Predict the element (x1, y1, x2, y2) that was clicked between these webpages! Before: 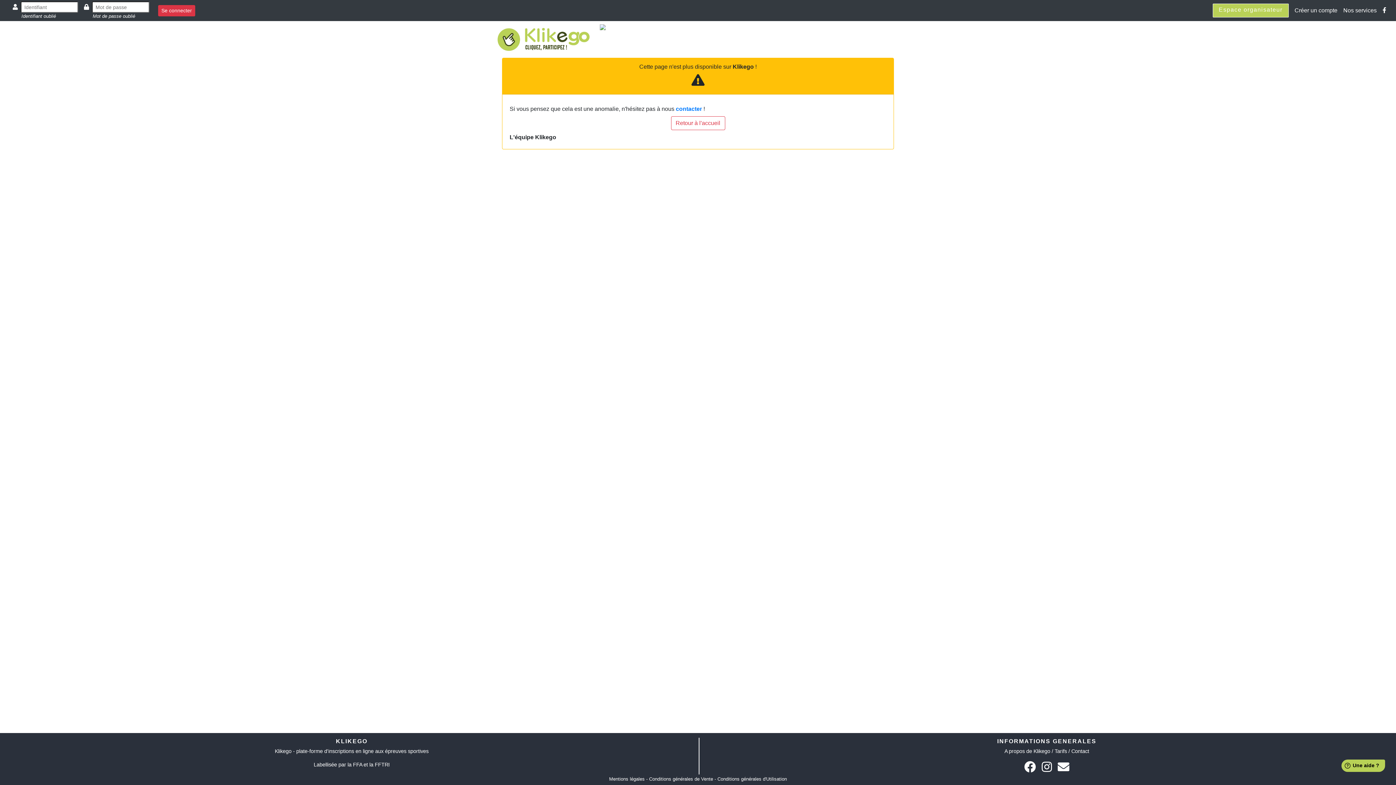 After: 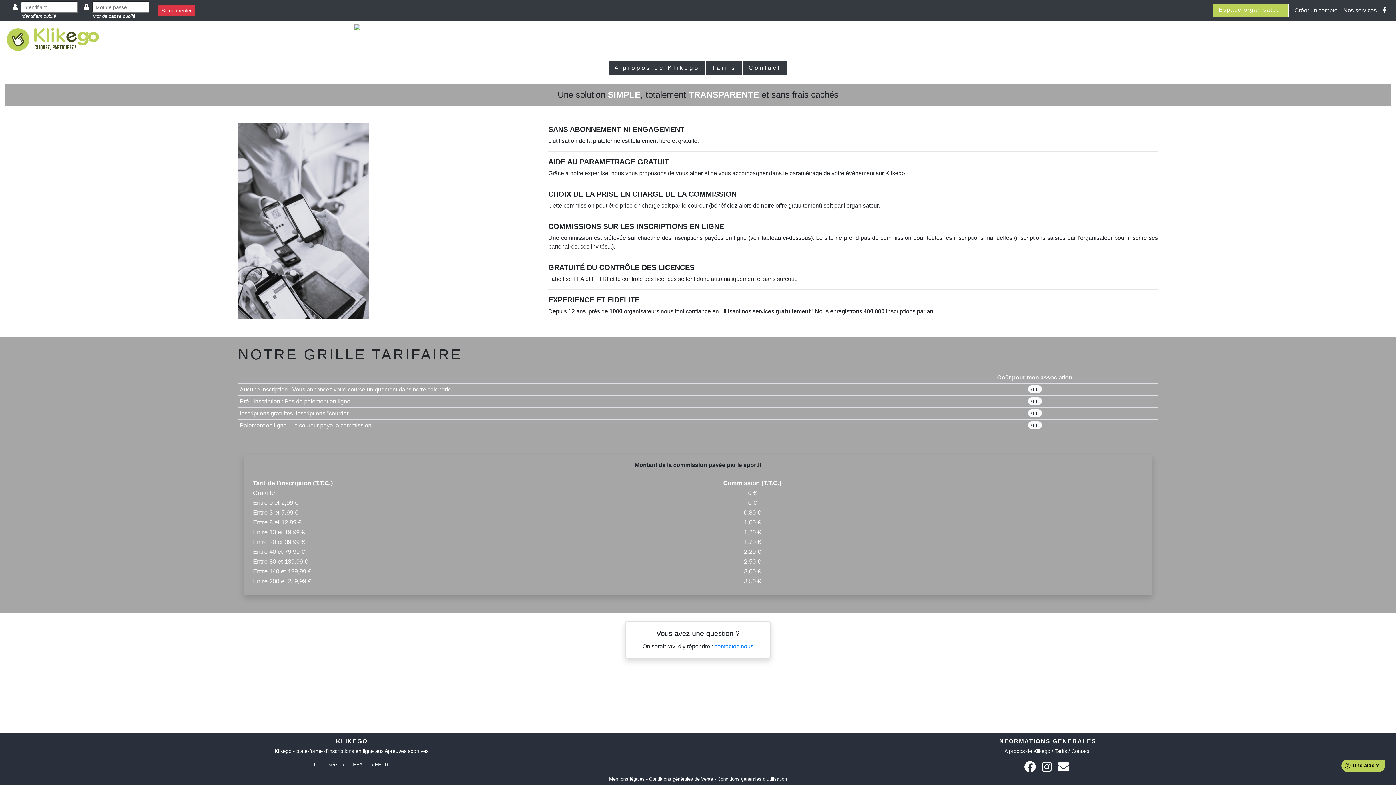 Action: bbox: (1054, 748, 1067, 754) label: Tarifs